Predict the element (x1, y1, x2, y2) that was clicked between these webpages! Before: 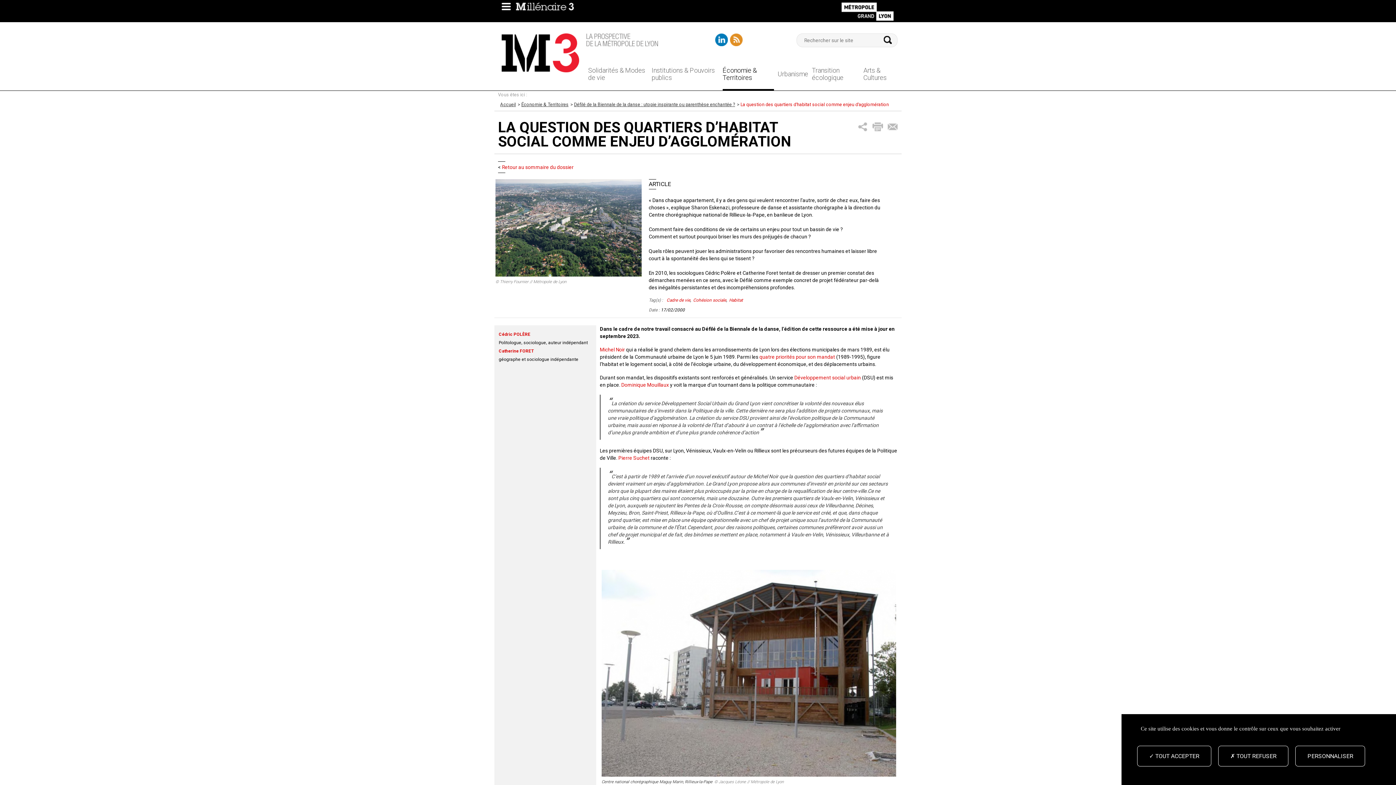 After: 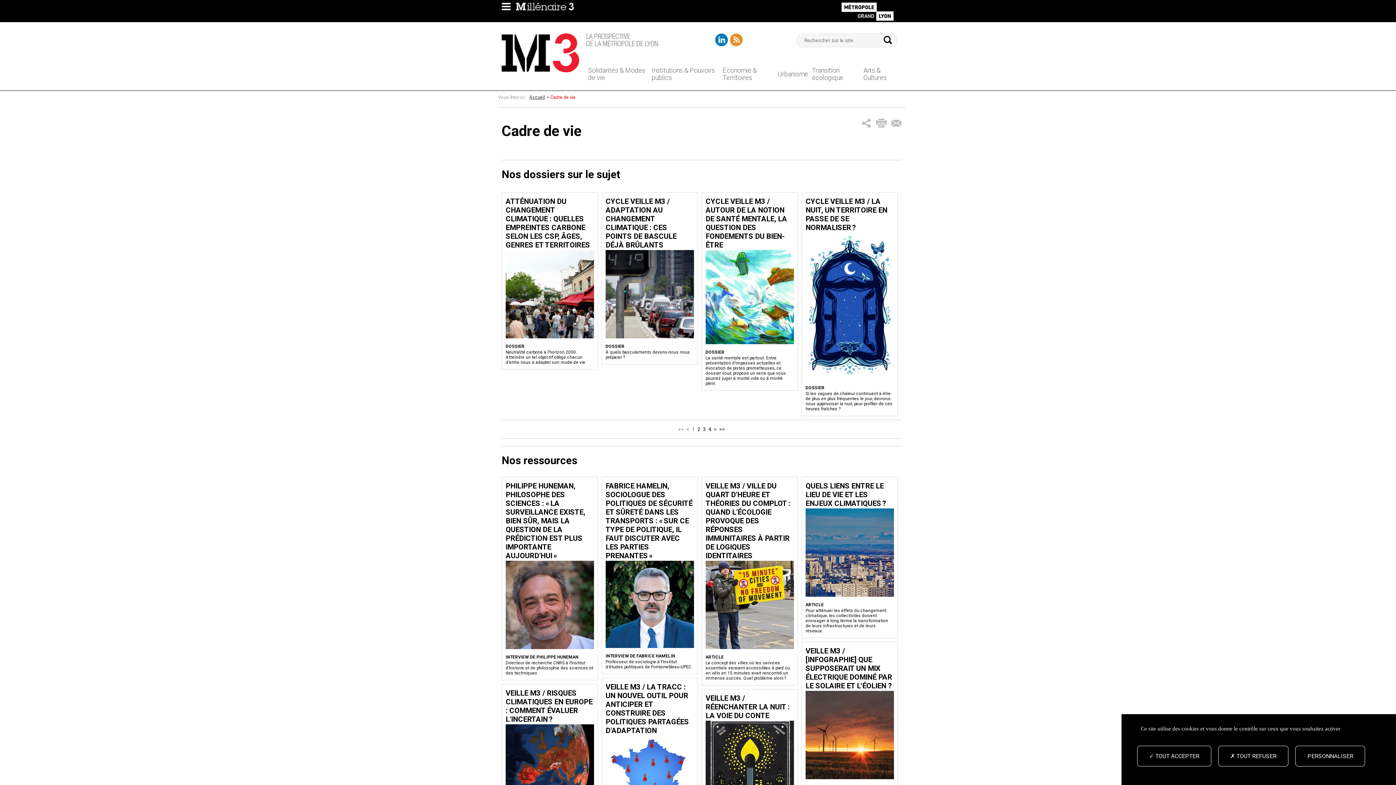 Action: label: Cadre de vie bbox: (666, 297, 690, 302)